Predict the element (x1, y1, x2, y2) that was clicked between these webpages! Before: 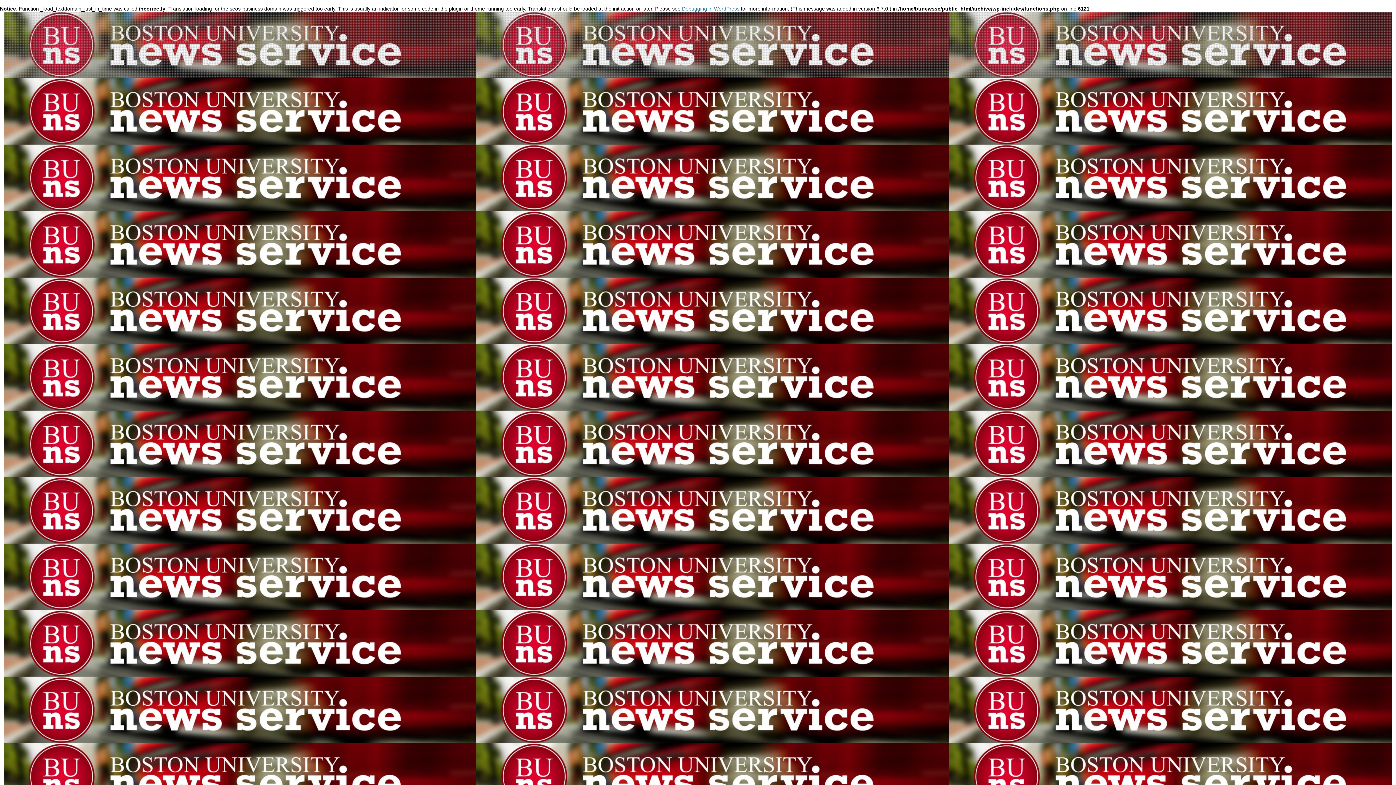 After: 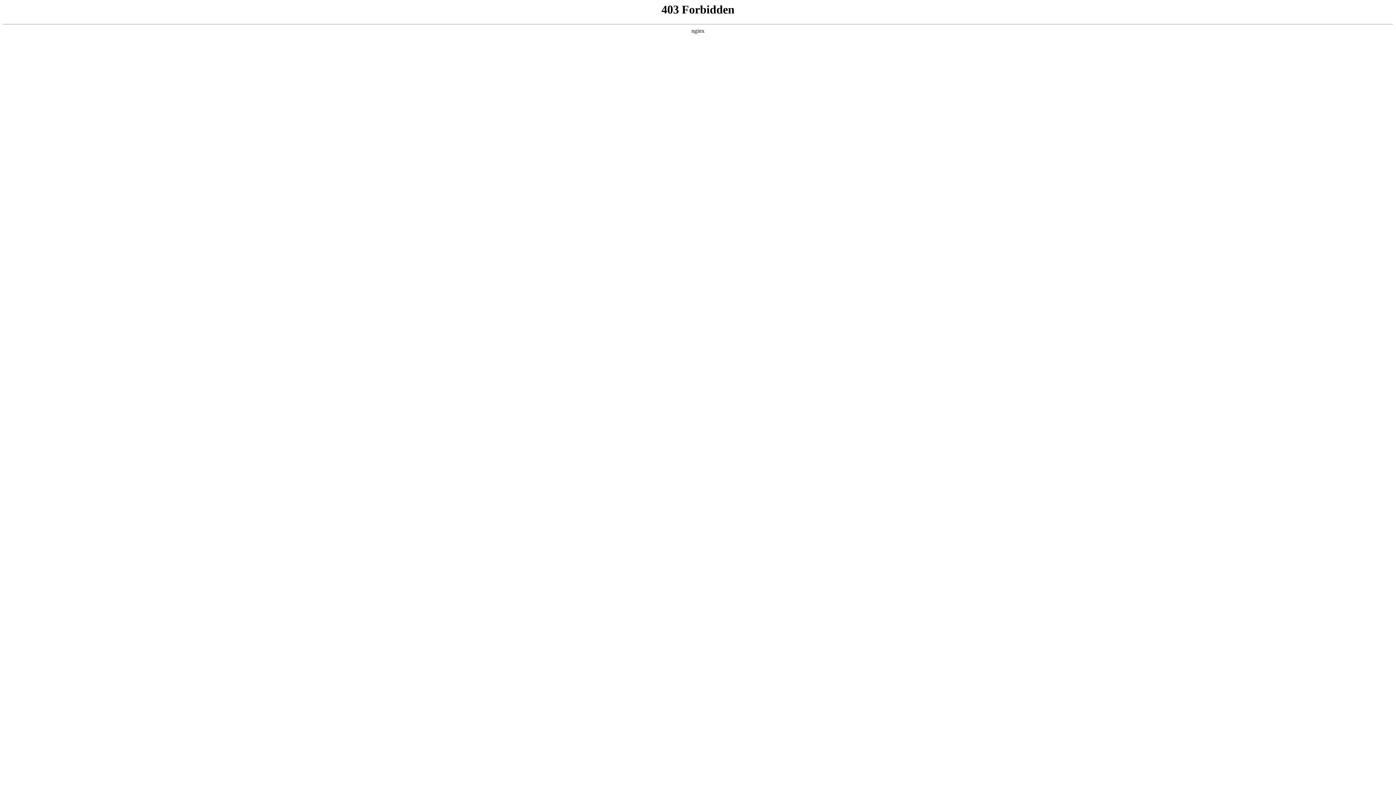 Action: bbox: (682, 5, 739, 11) label: Debugging in WordPress